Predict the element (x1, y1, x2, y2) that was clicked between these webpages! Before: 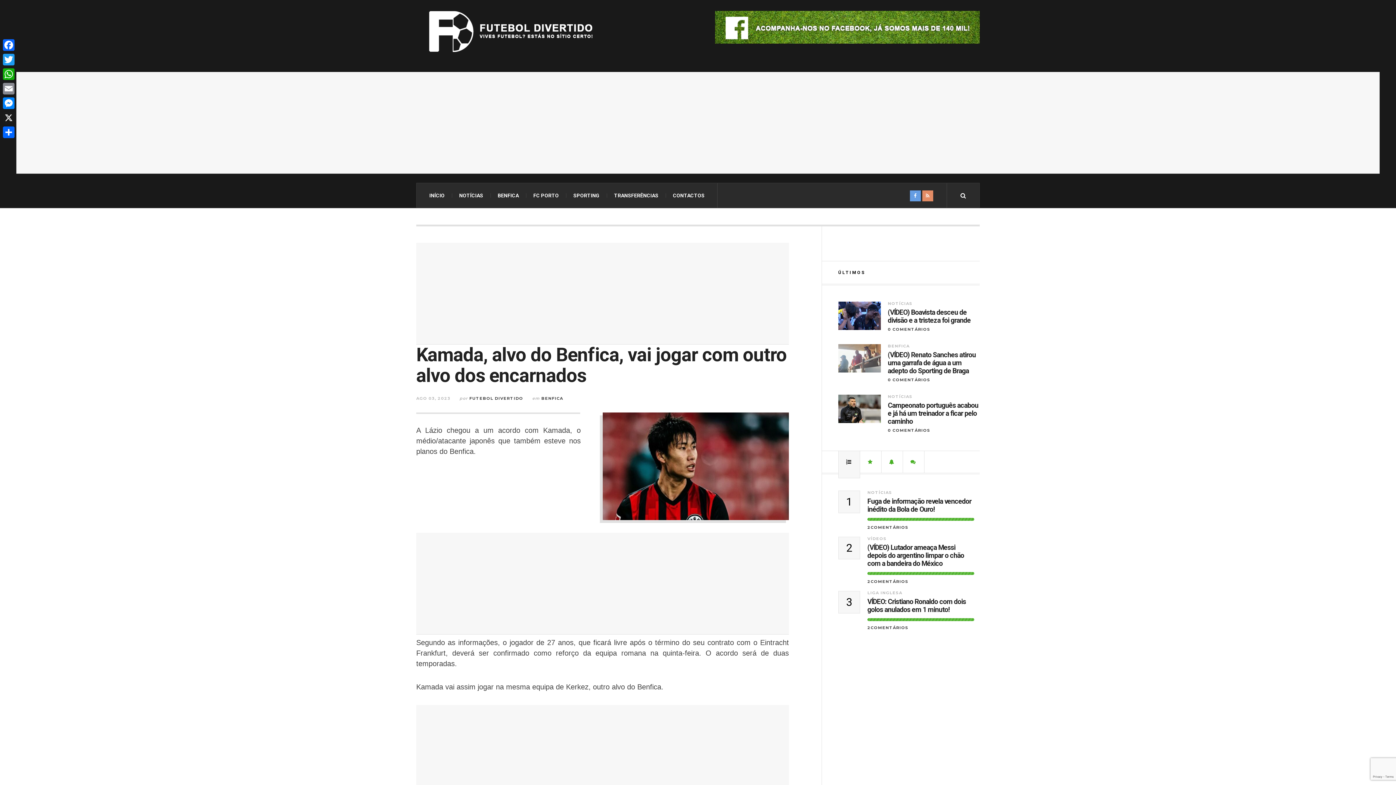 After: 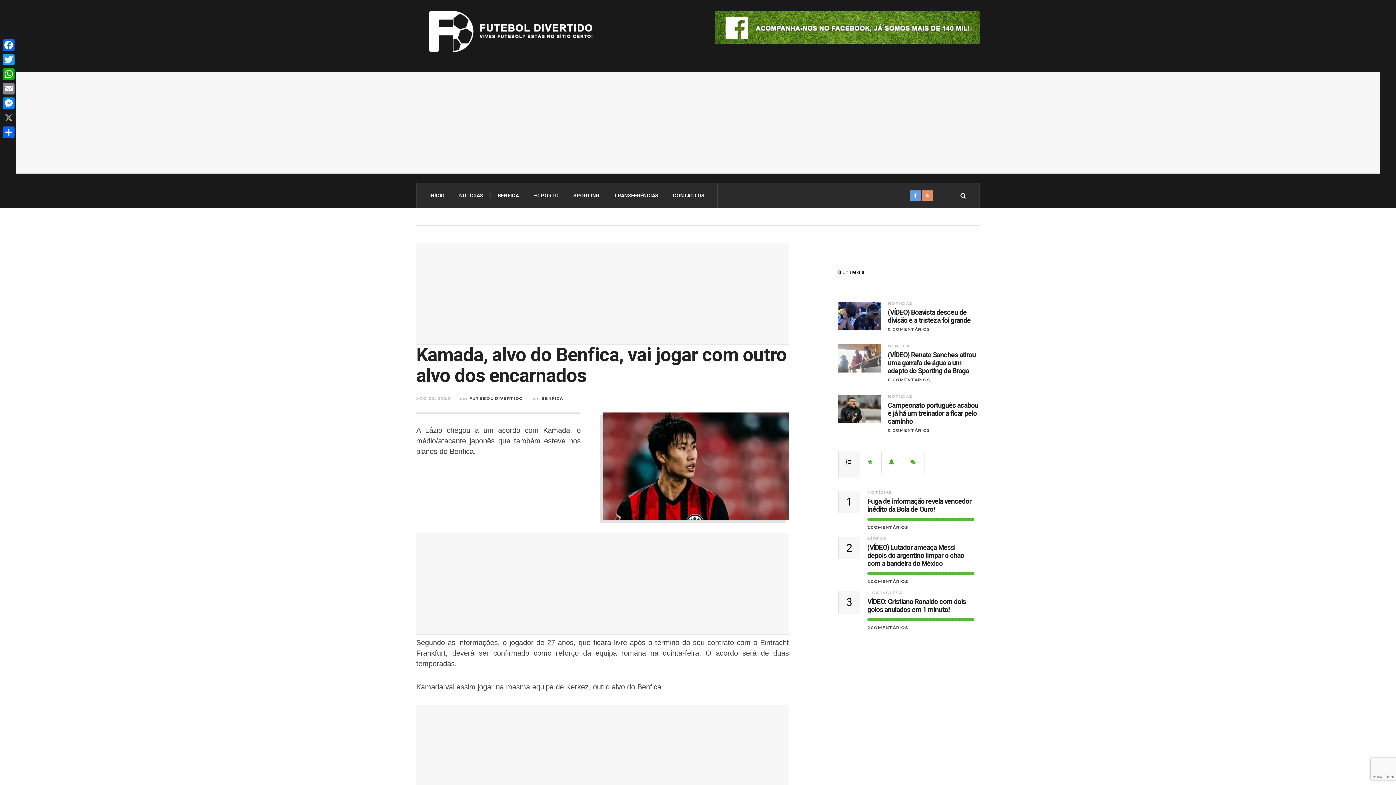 Action: bbox: (1, 110, 16, 125) label: X